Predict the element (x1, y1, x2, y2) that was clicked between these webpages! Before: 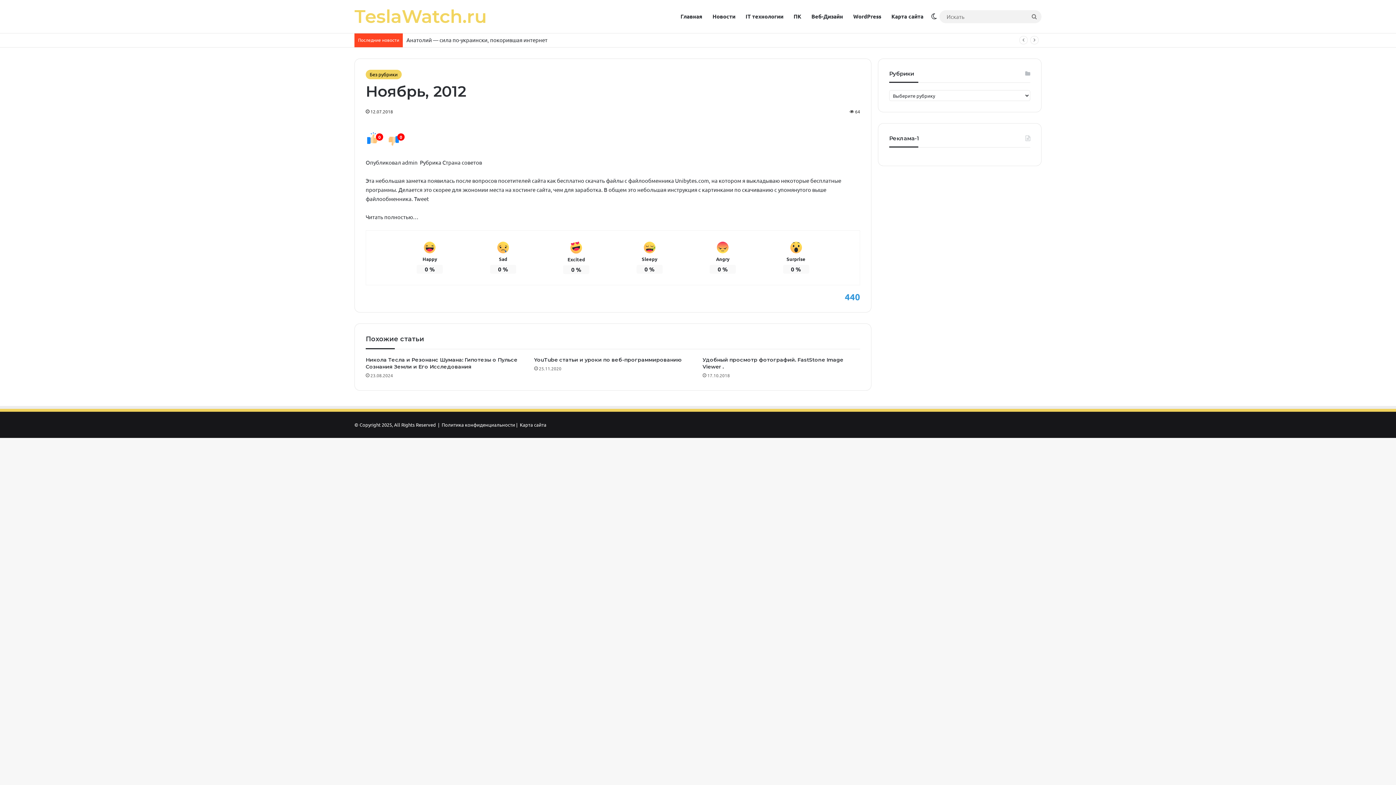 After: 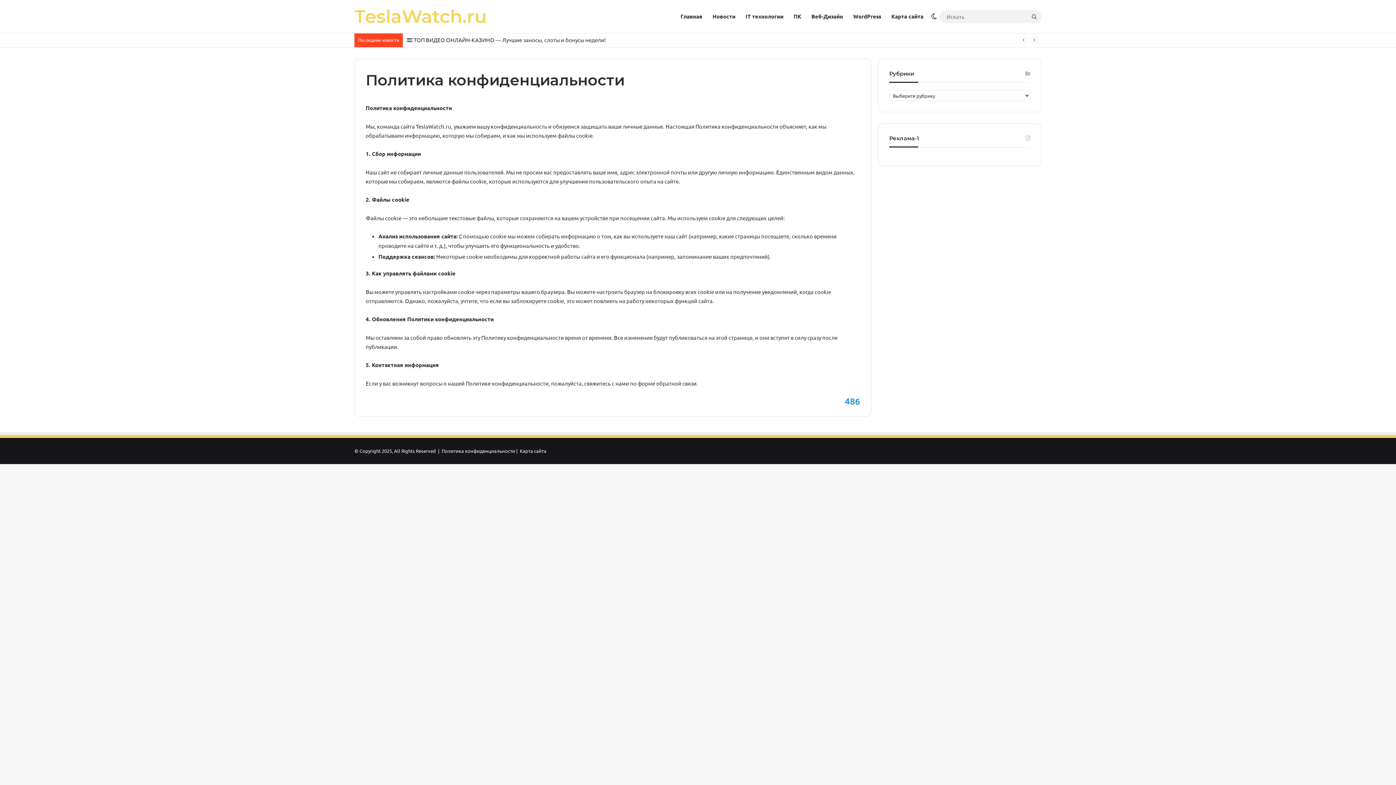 Action: bbox: (441, 421, 515, 428) label: Политика конфиденциальности